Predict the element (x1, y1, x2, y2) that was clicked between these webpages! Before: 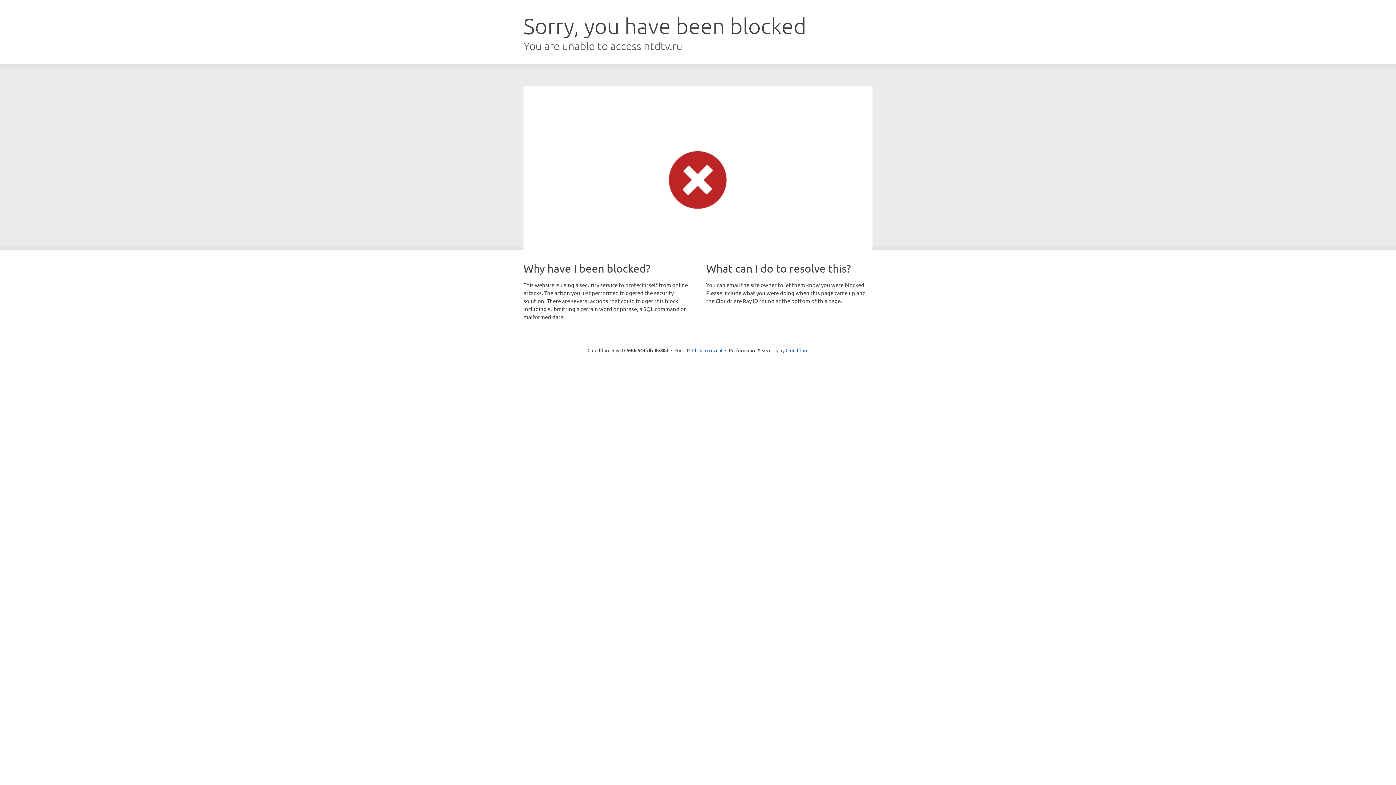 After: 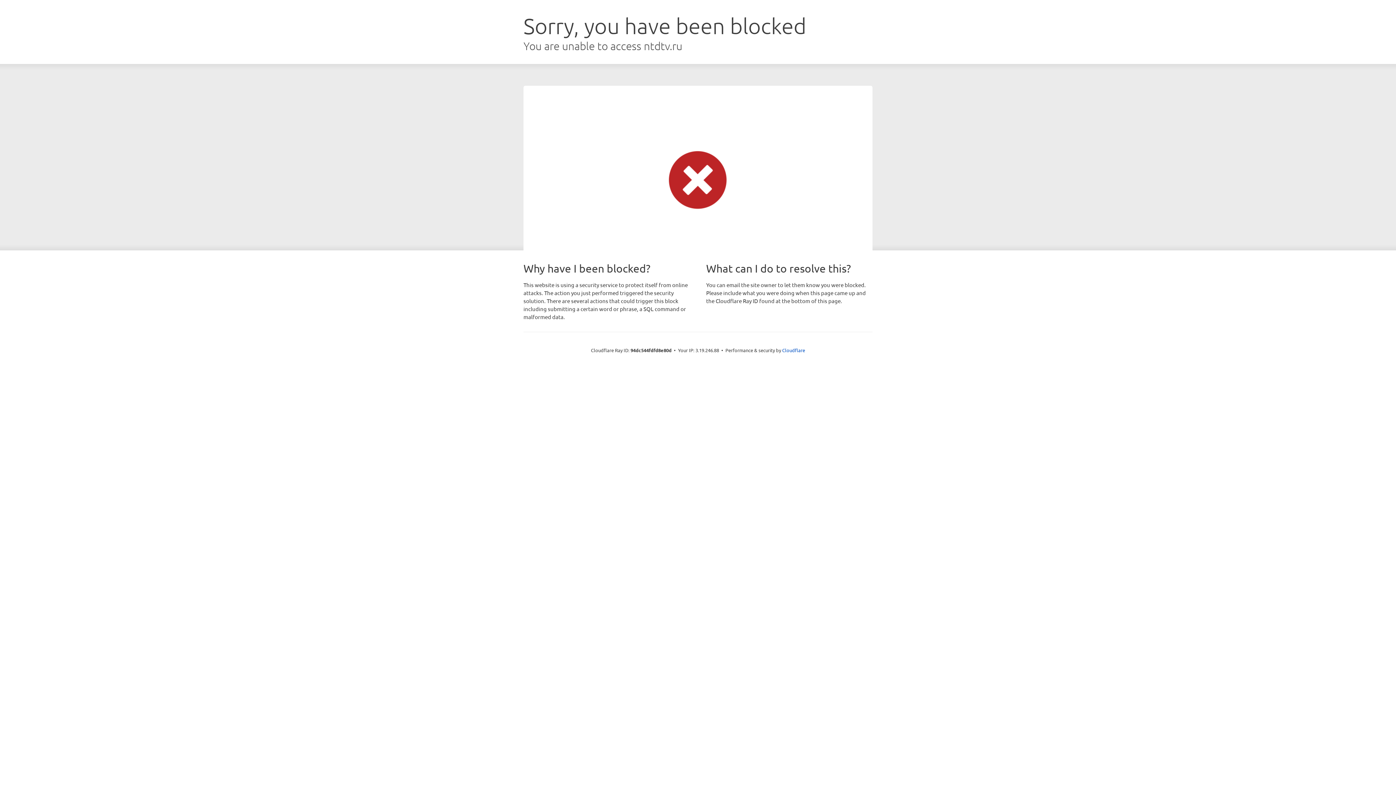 Action: label: Click to reveal bbox: (692, 346, 722, 353)